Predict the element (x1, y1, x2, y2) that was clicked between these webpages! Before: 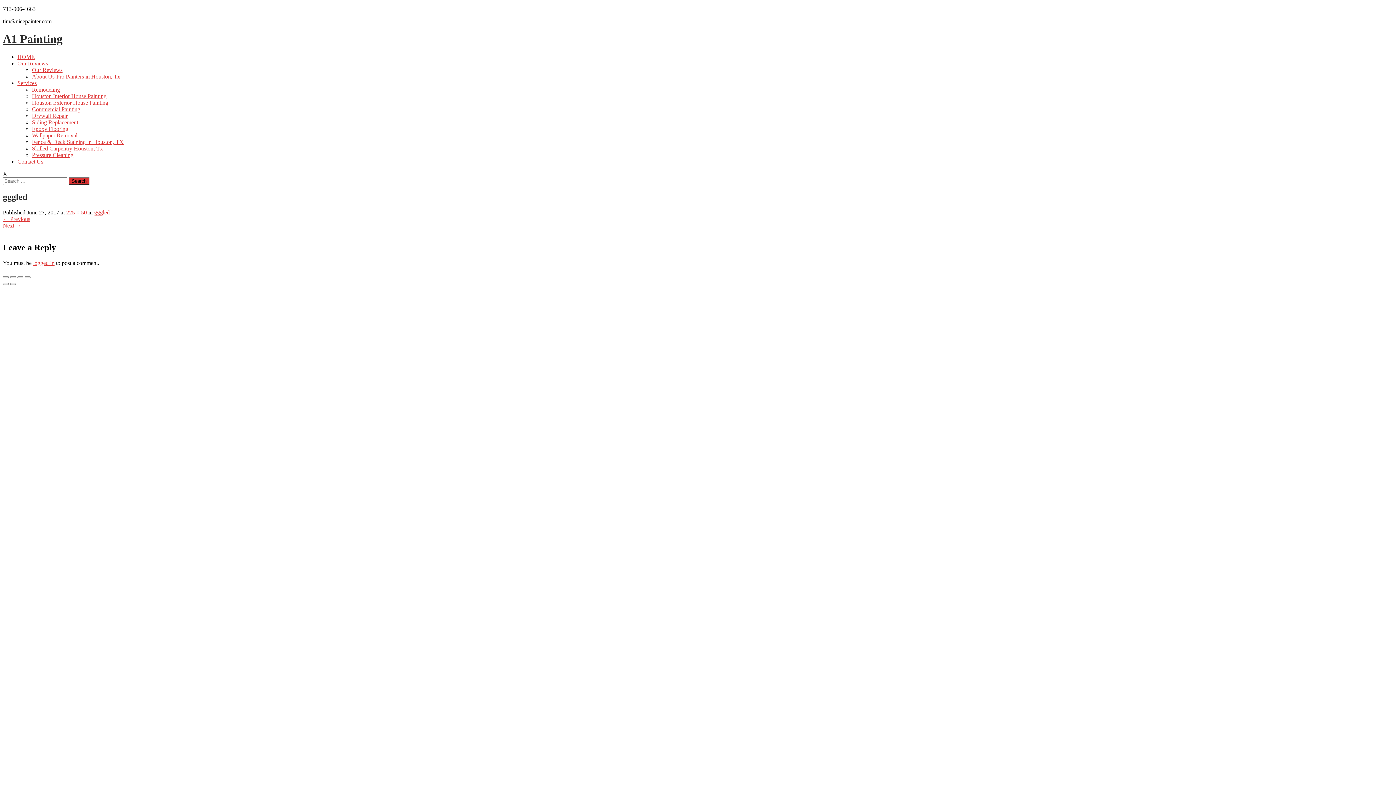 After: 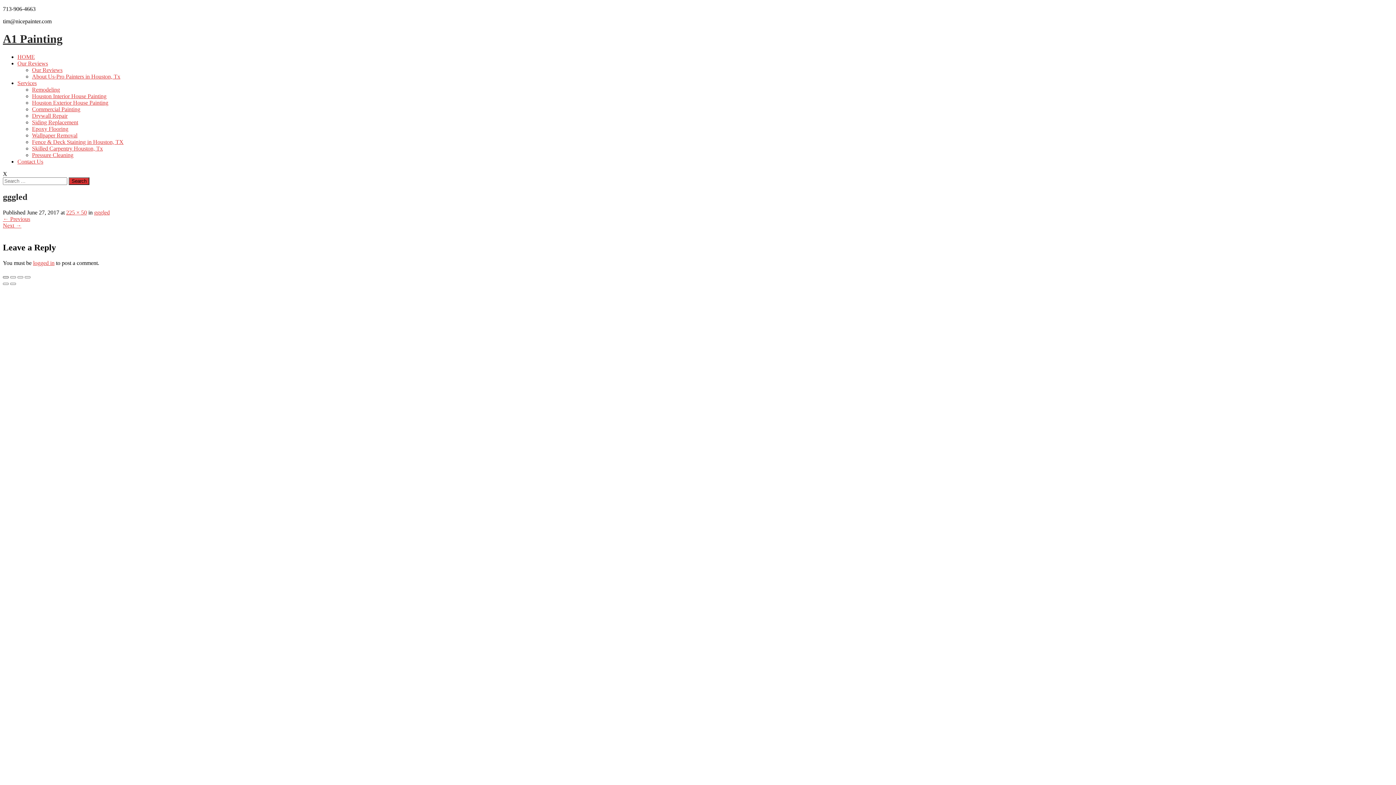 Action: bbox: (2, 276, 8, 278)